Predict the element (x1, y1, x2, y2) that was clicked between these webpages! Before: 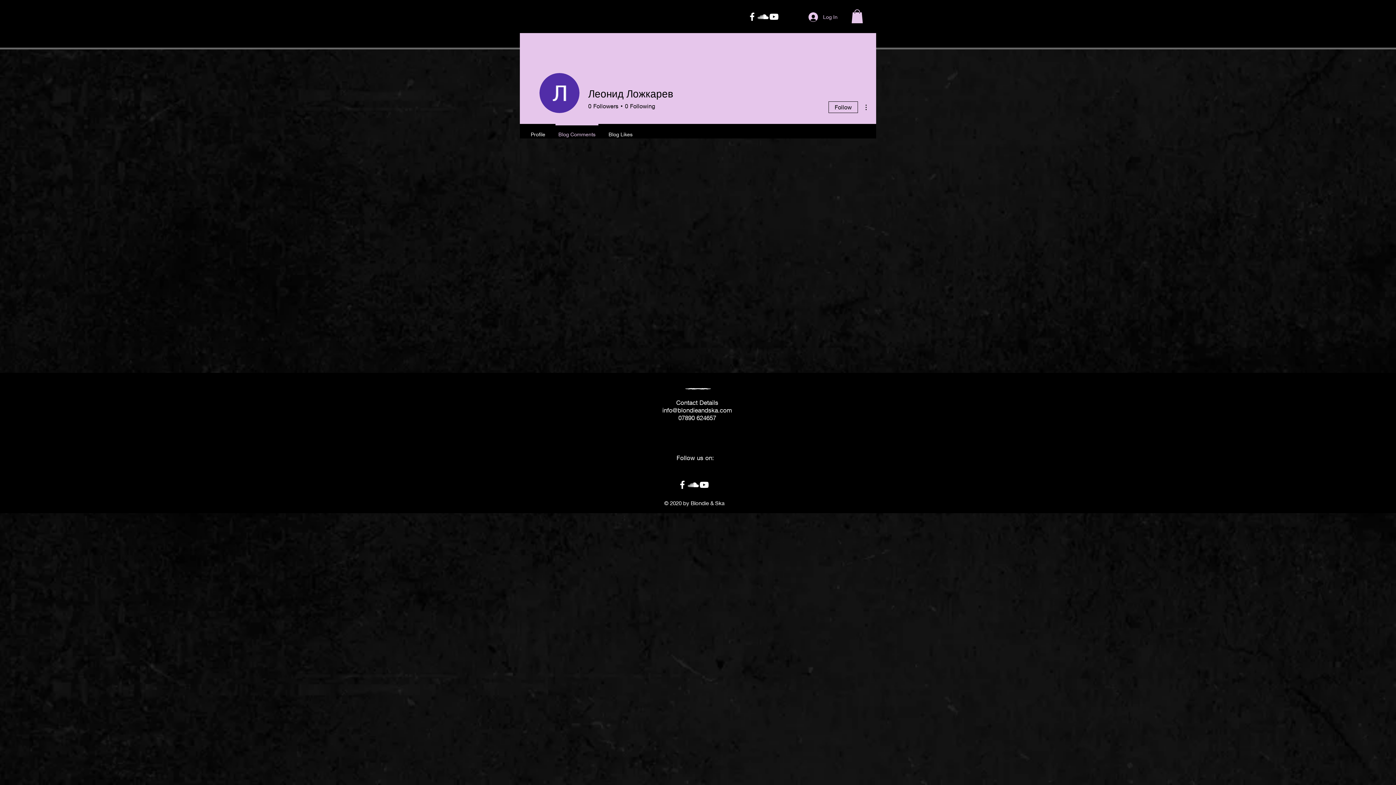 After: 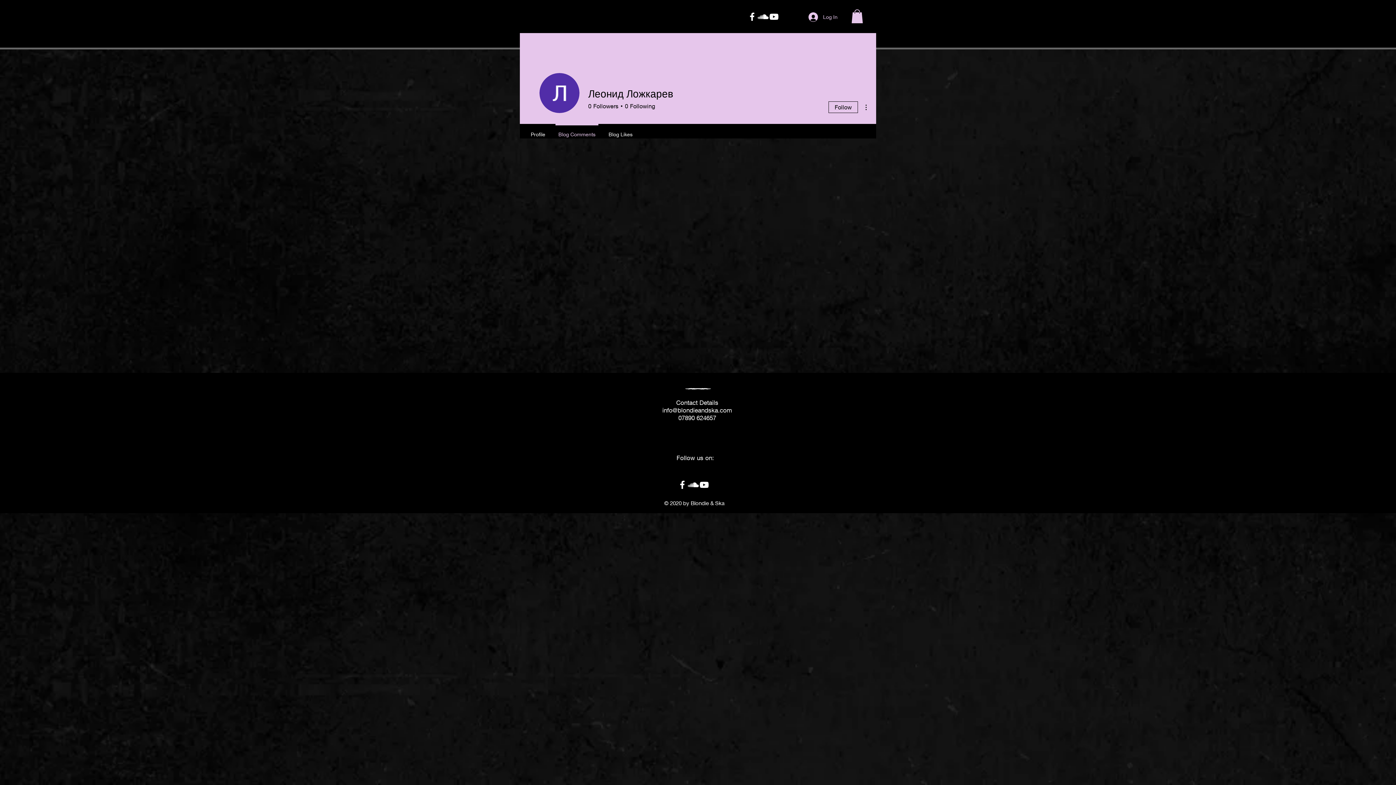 Action: bbox: (768, 11, 779, 22) label: White YouTube Icon